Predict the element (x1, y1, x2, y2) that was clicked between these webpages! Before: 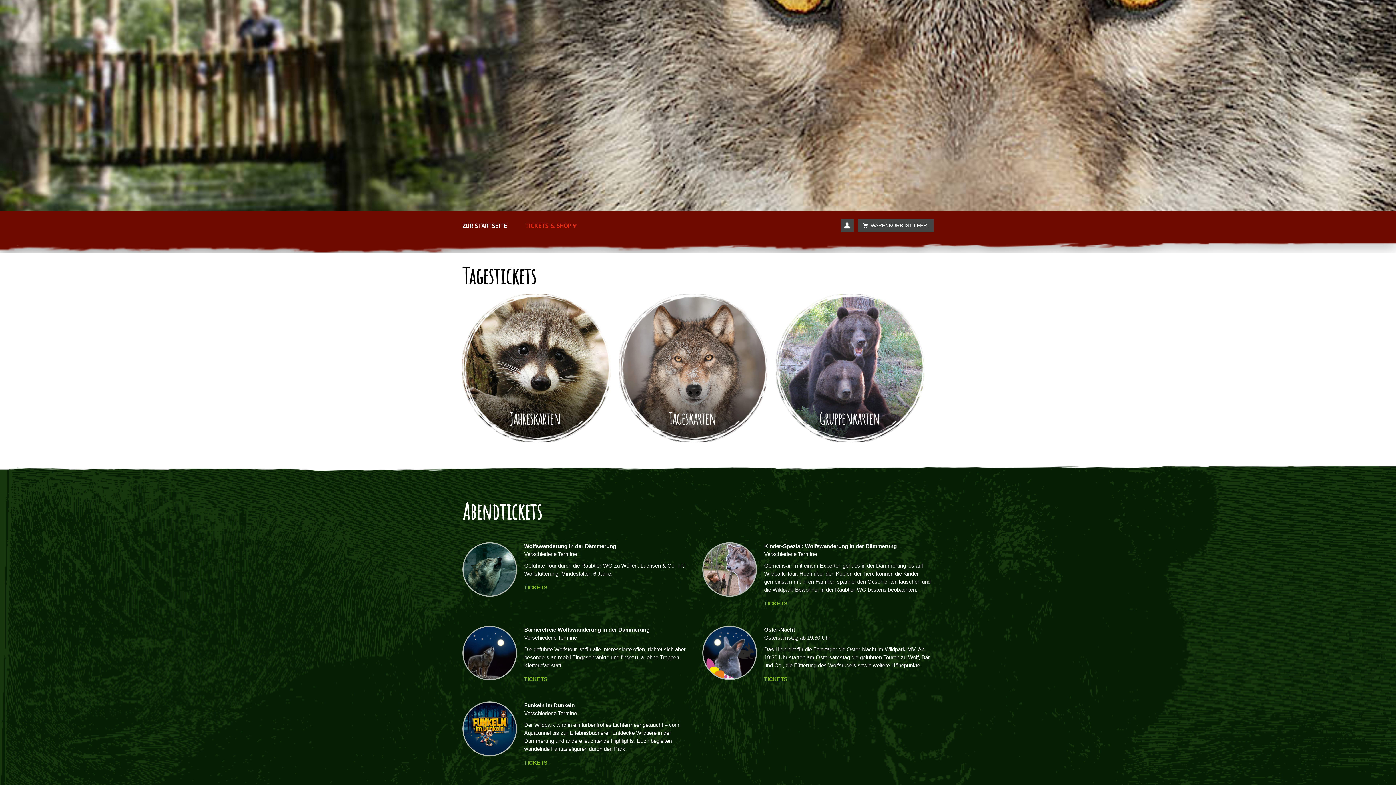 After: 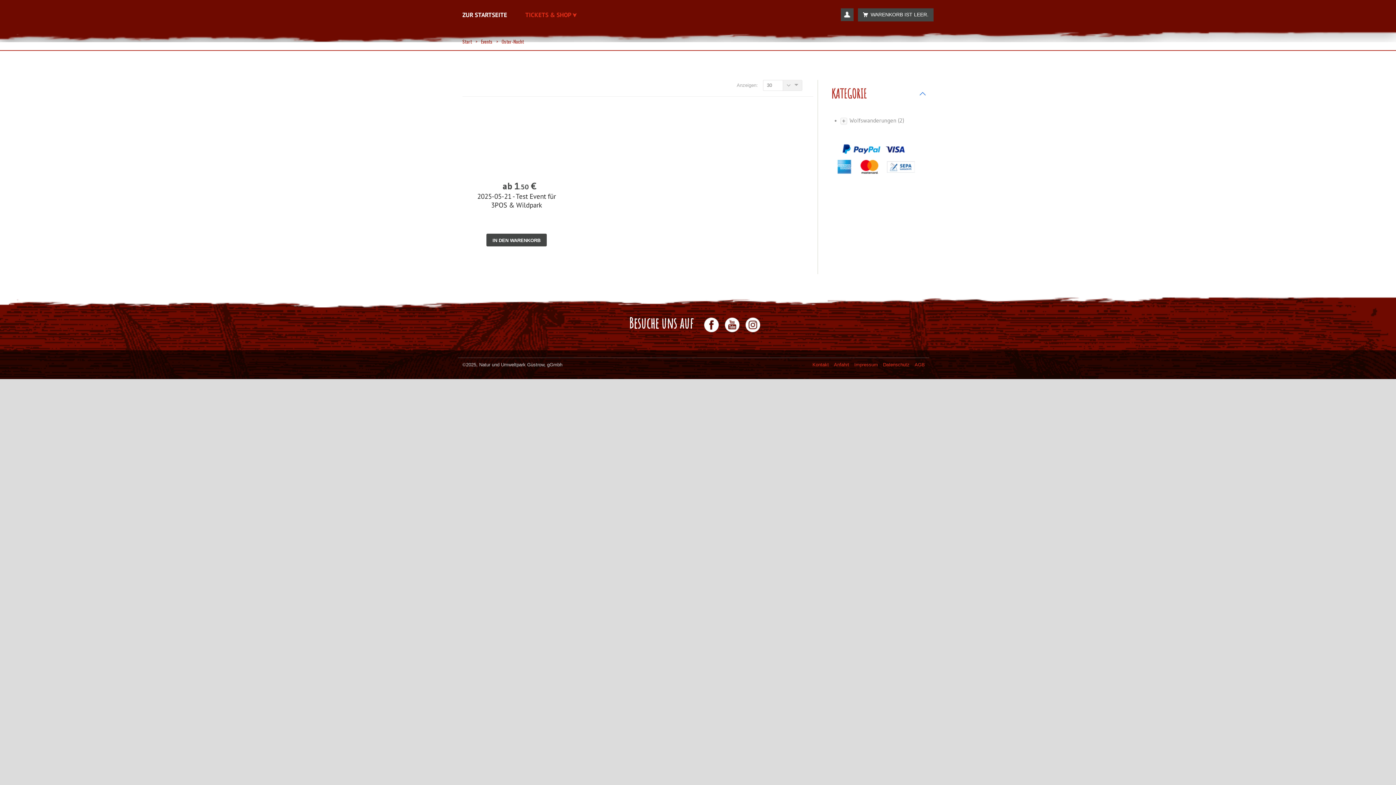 Action: bbox: (764, 676, 787, 682) label: TICKETS